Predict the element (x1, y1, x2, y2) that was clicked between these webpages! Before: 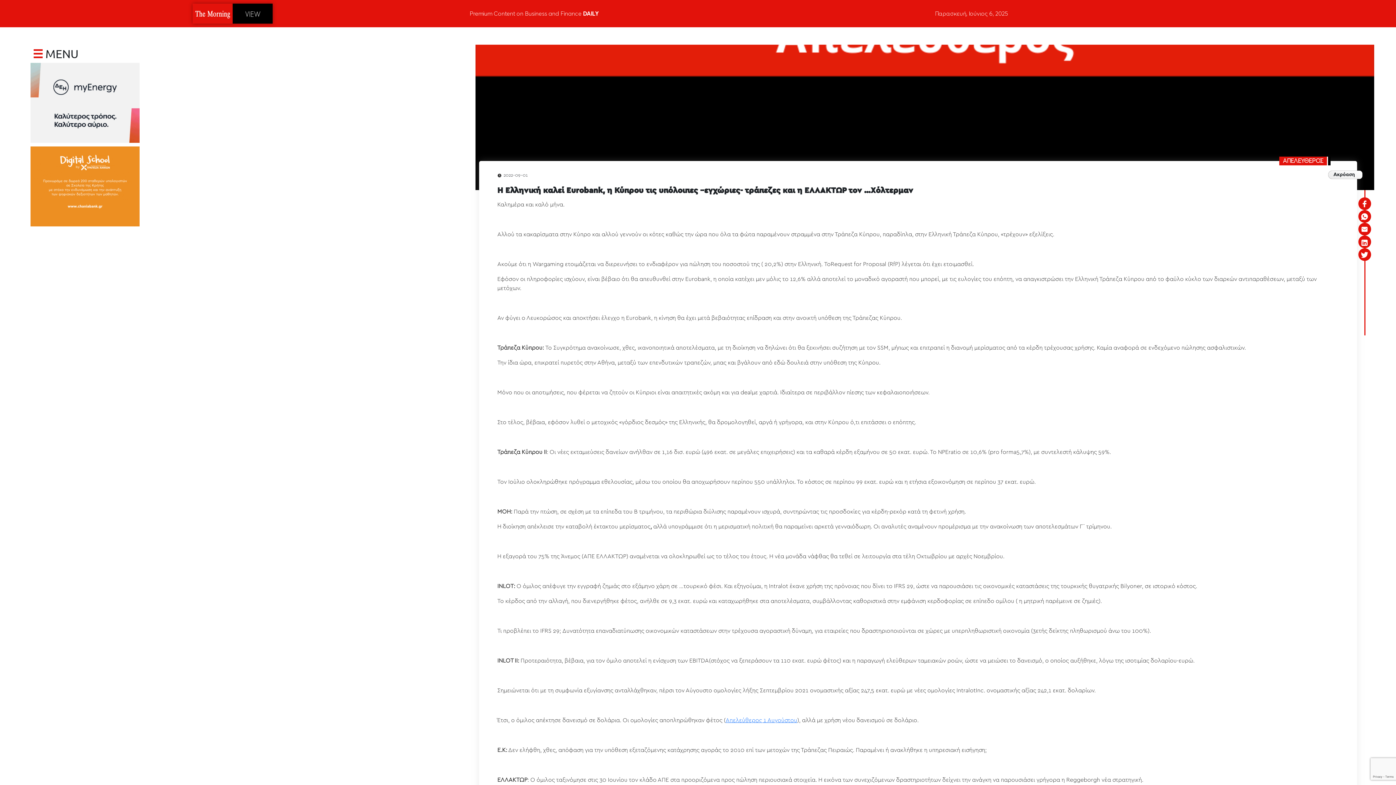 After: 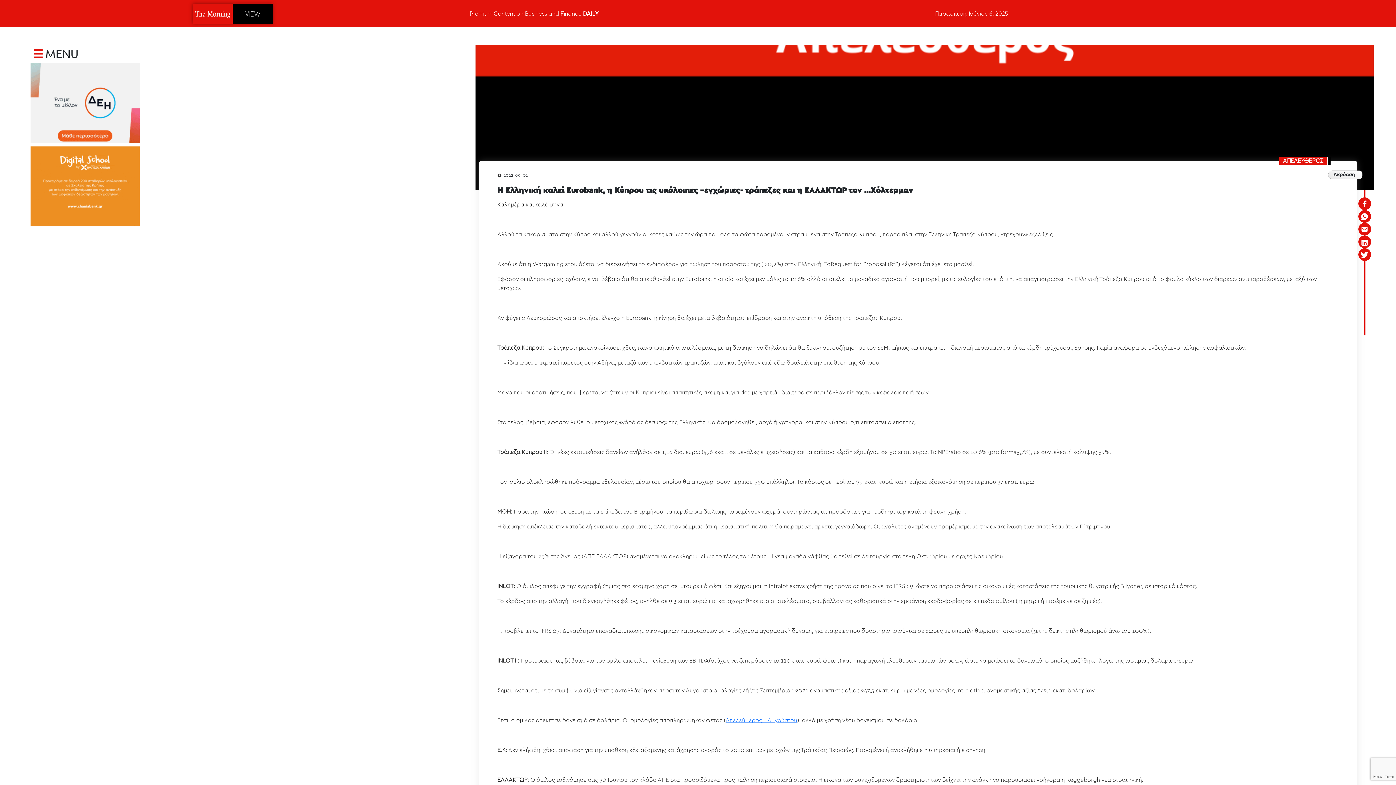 Action: bbox: (30, 146, 458, 226)